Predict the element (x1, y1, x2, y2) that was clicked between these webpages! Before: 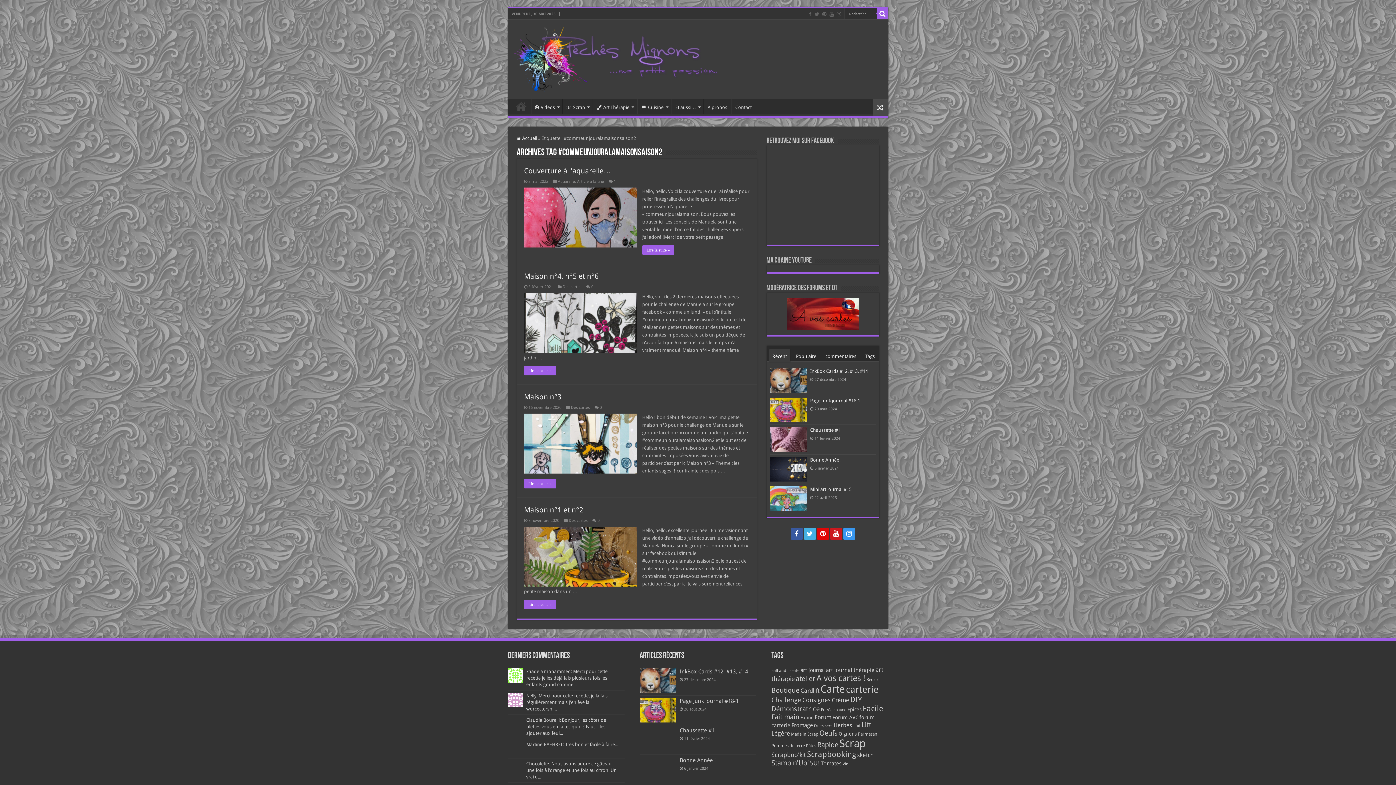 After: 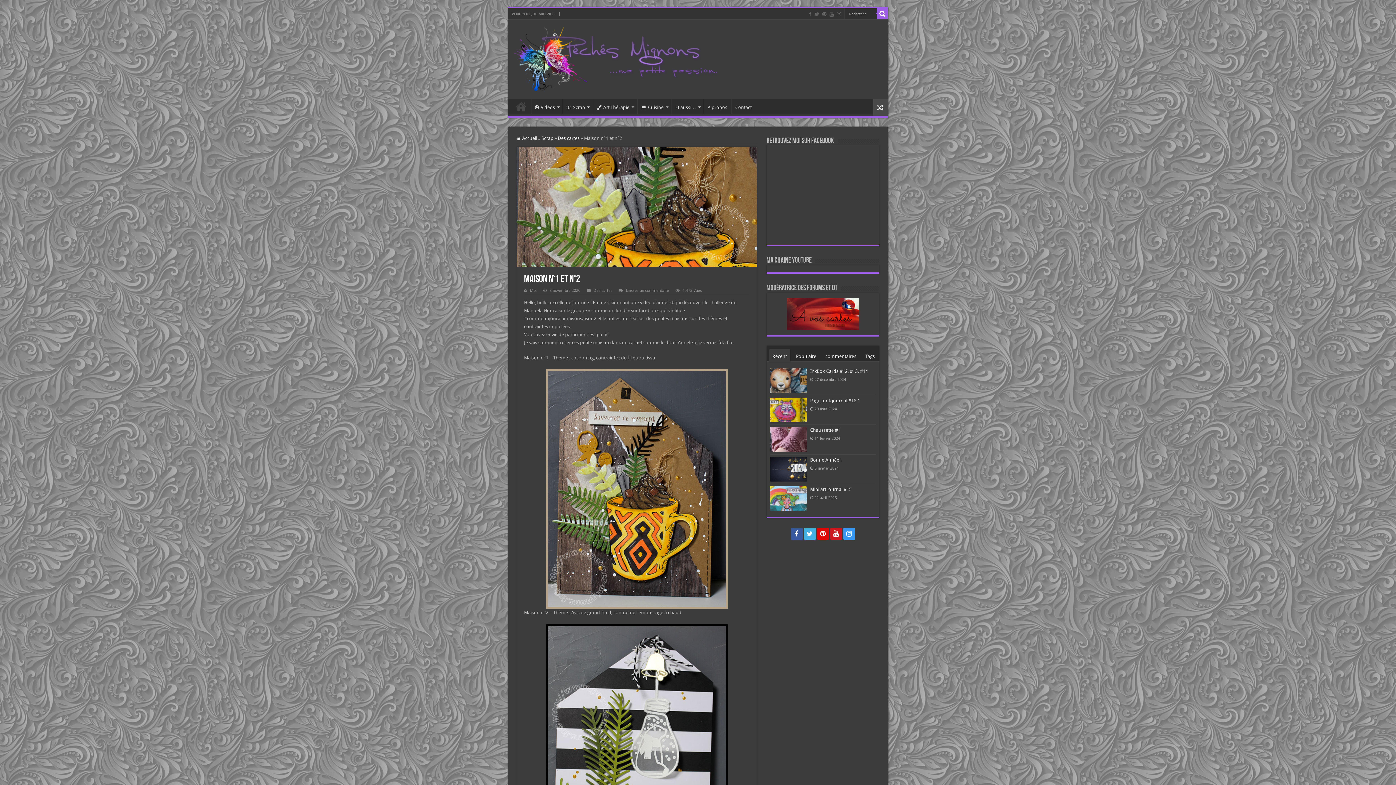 Action: bbox: (524, 600, 556, 609) label: Lire la suite »